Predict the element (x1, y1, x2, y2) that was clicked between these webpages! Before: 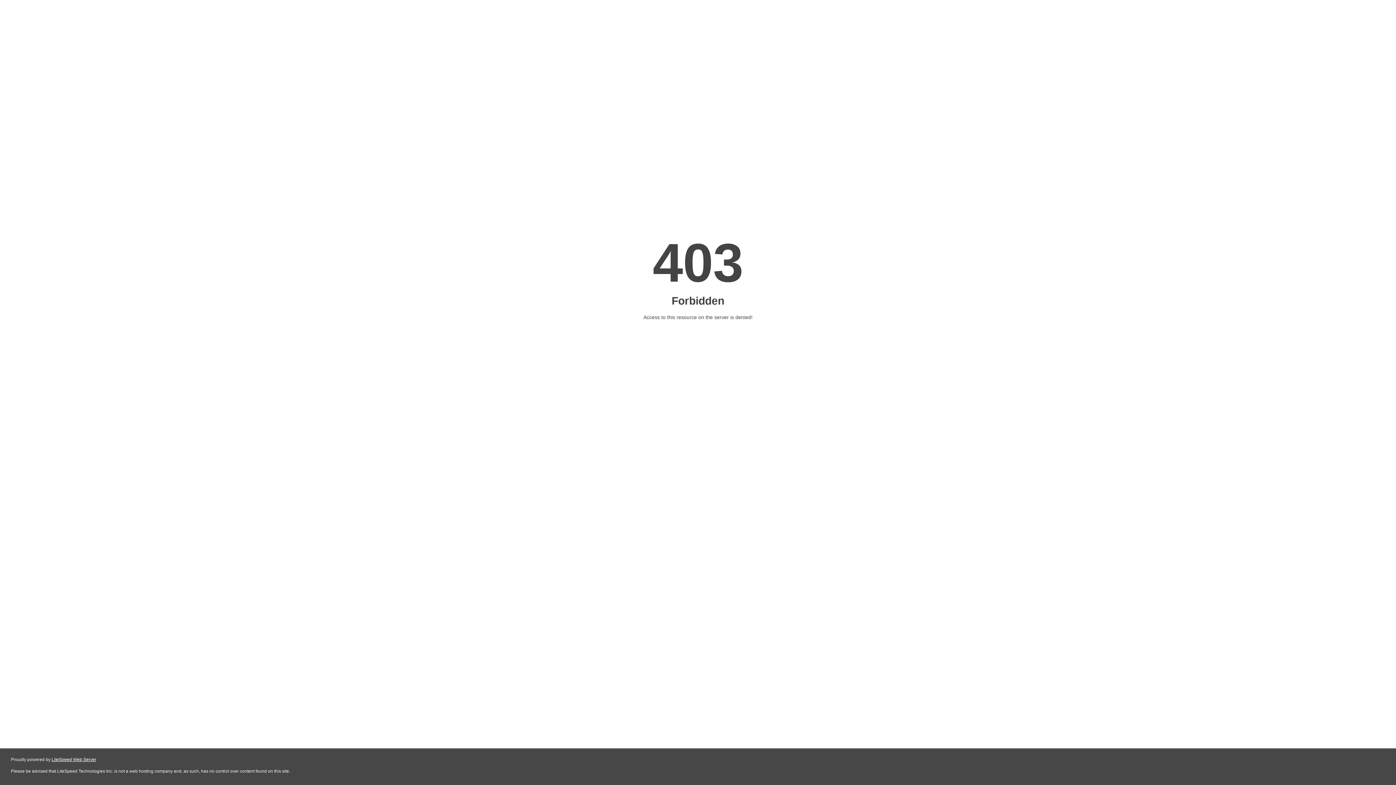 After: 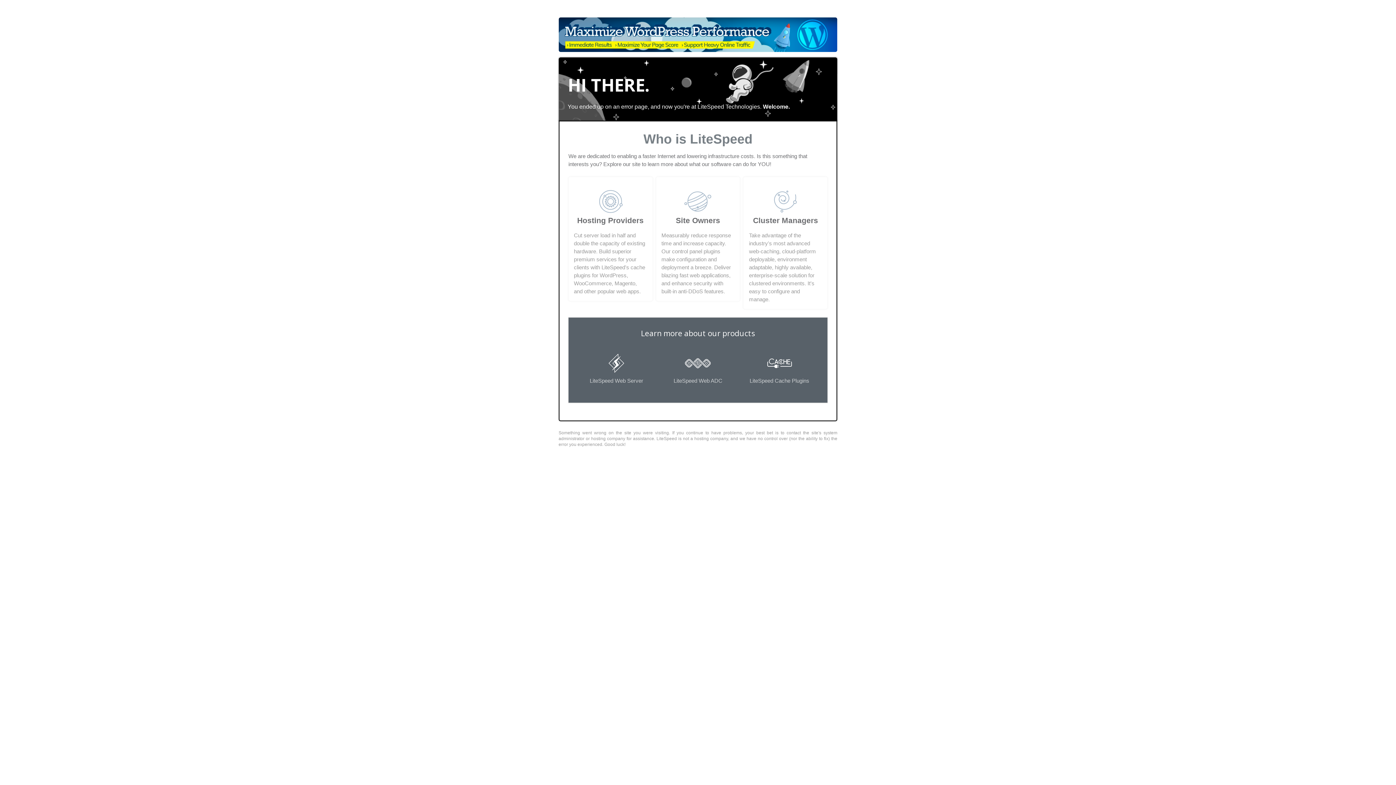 Action: bbox: (51, 757, 96, 762) label: LiteSpeed Web Server